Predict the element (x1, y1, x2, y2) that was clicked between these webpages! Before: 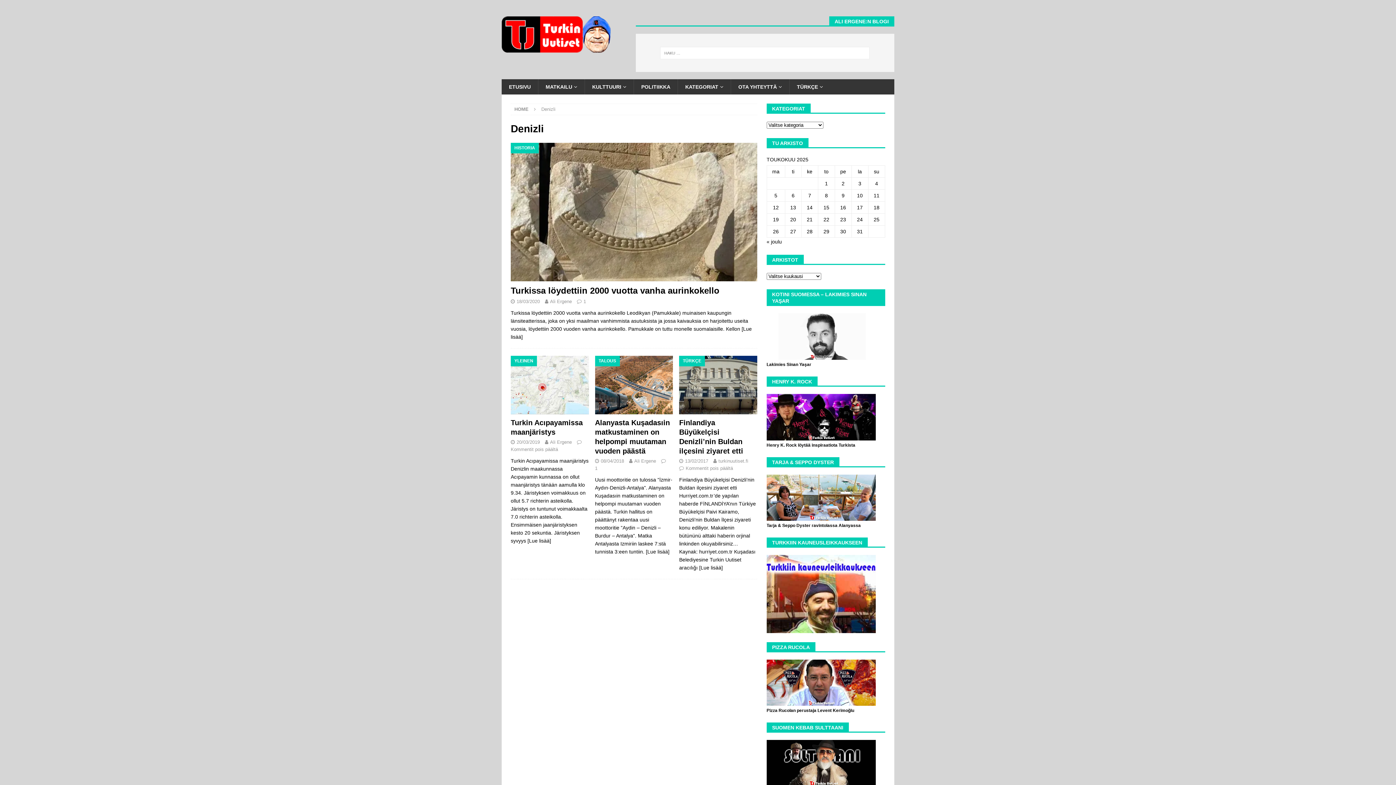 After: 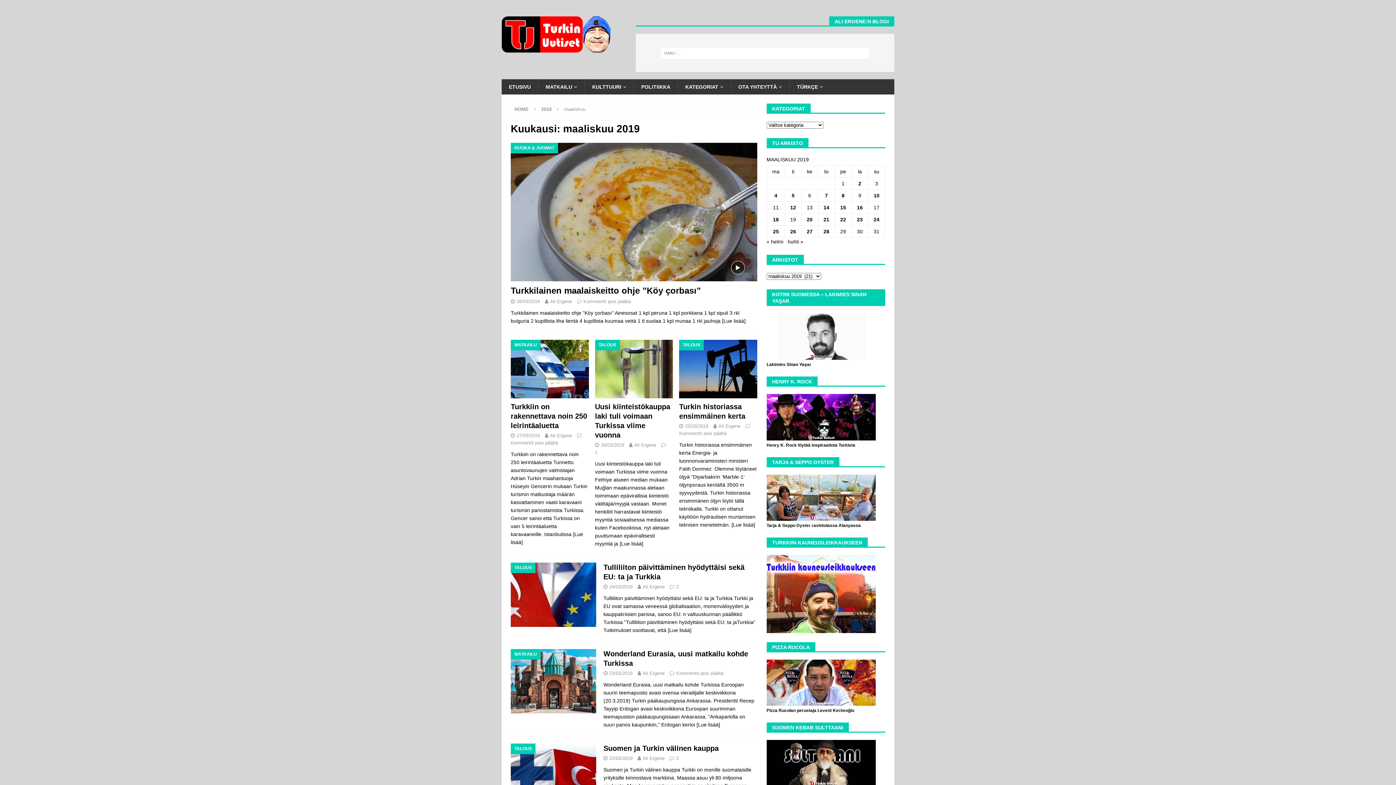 Action: bbox: (516, 439, 540, 445) label: 20/03/2019